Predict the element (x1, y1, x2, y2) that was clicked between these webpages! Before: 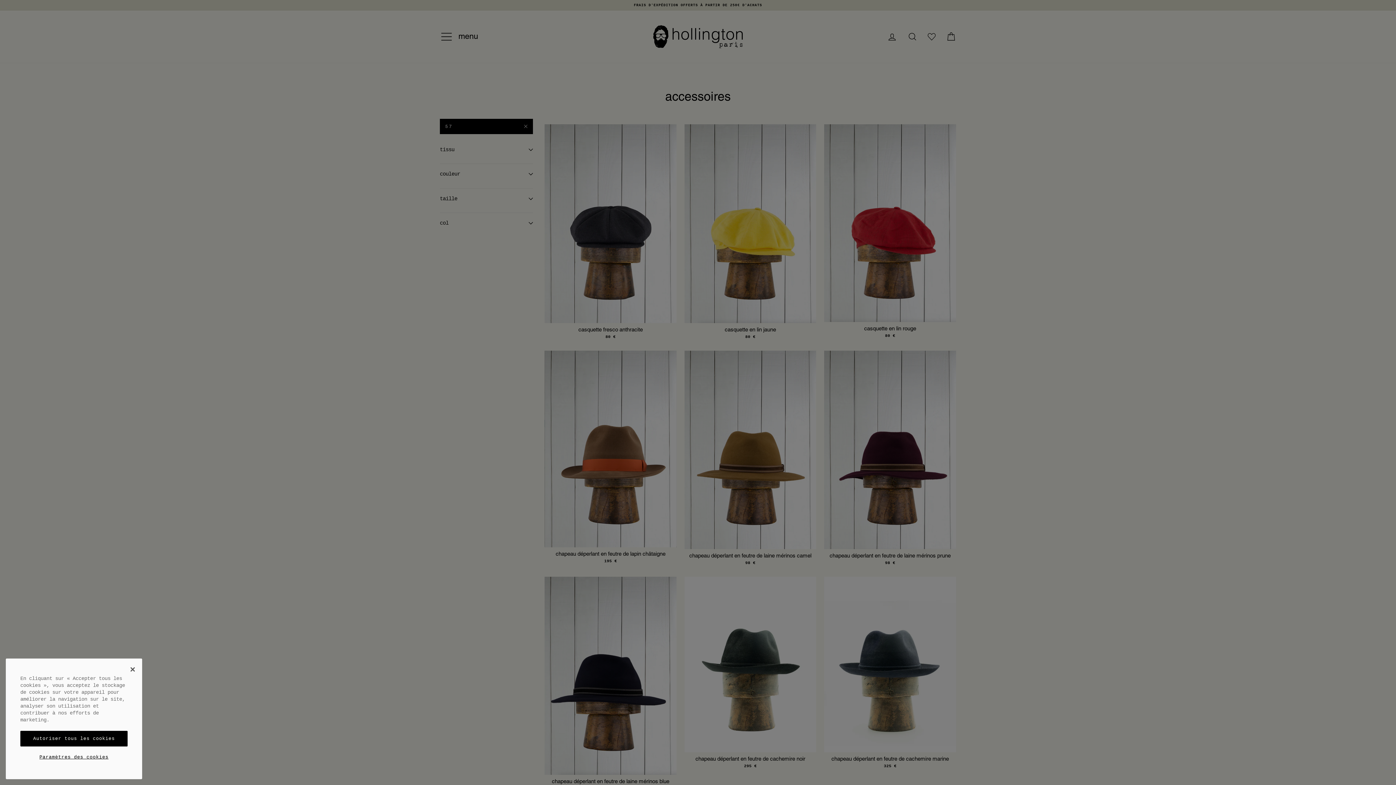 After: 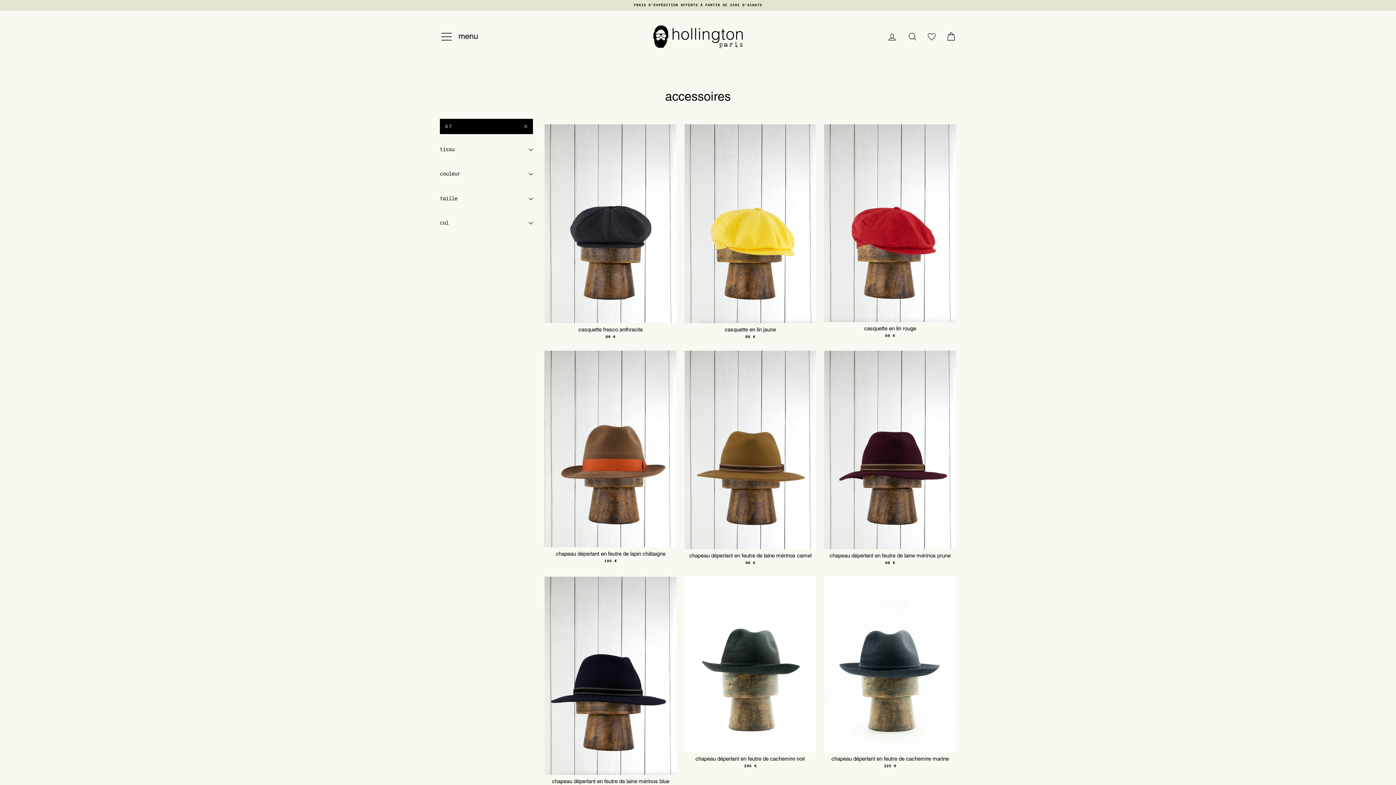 Action: bbox: (20, 731, 127, 746) label: Autoriser tous les cookies